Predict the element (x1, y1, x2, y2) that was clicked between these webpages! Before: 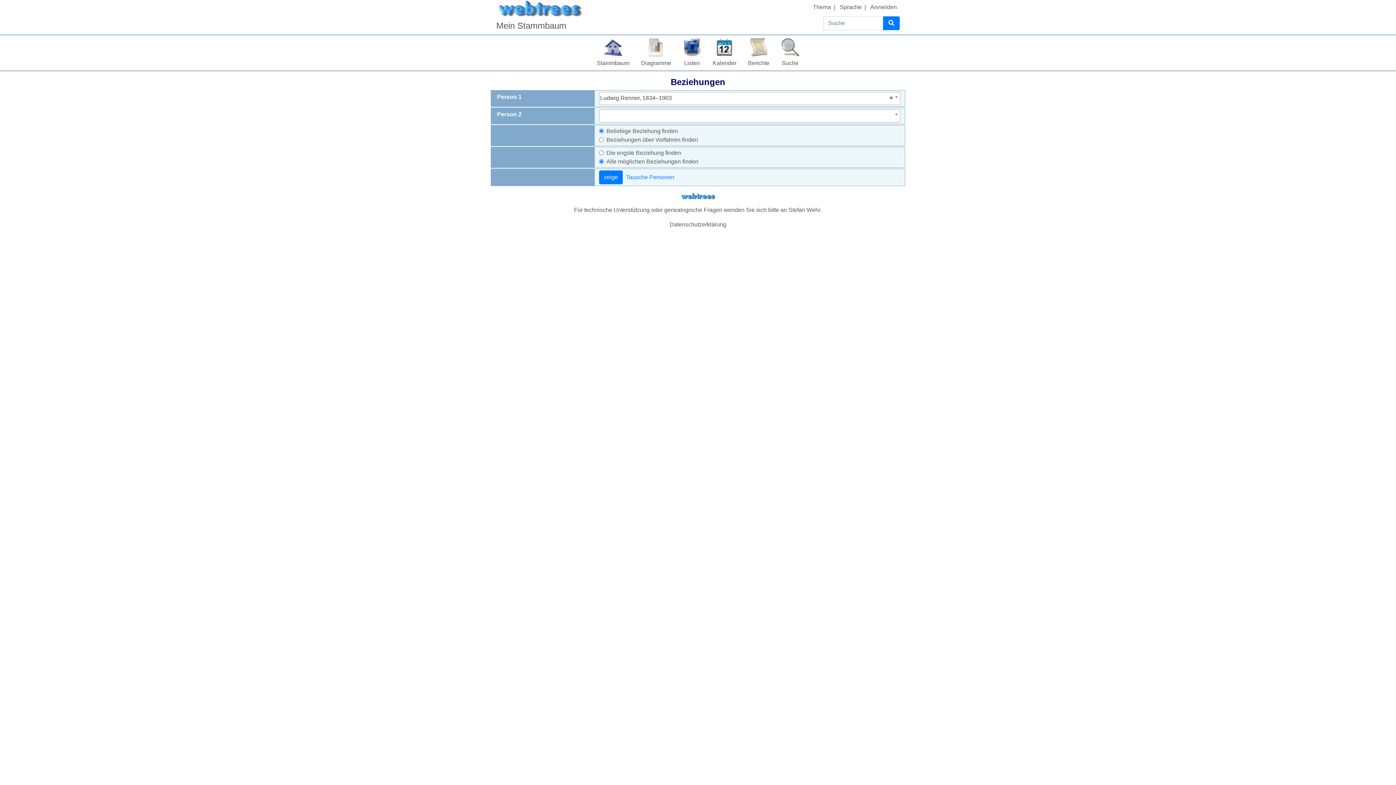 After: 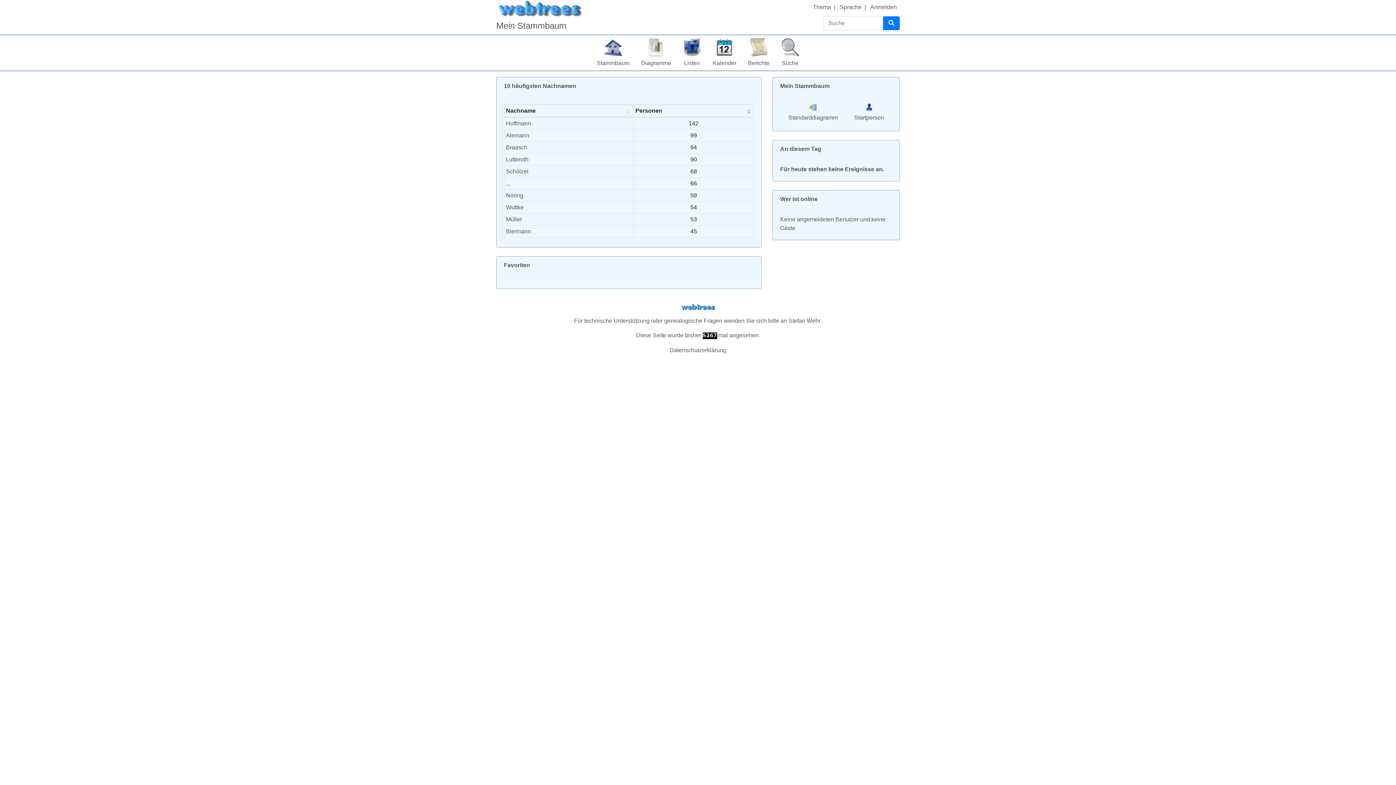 Action: bbox: (624, 170, 676, 184) label: Tausche Personen